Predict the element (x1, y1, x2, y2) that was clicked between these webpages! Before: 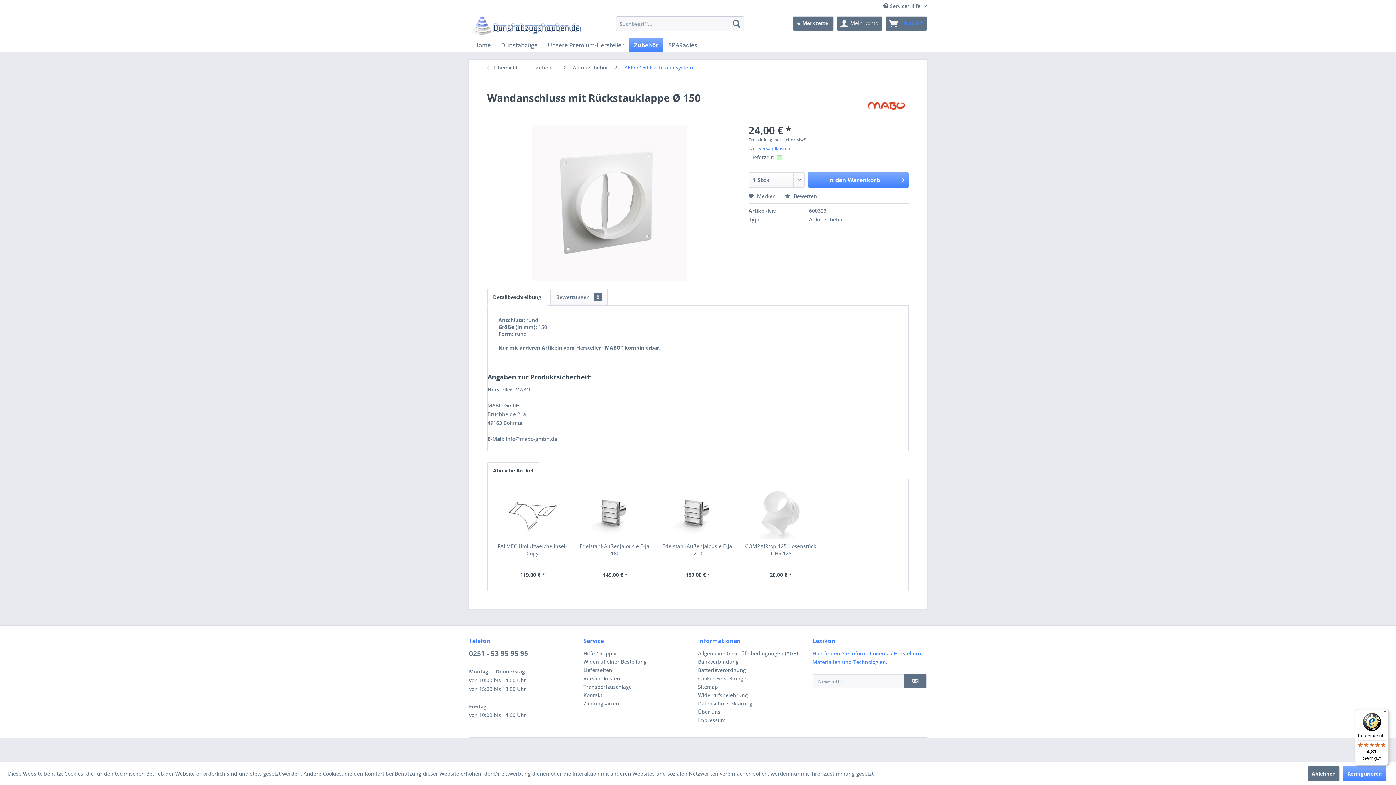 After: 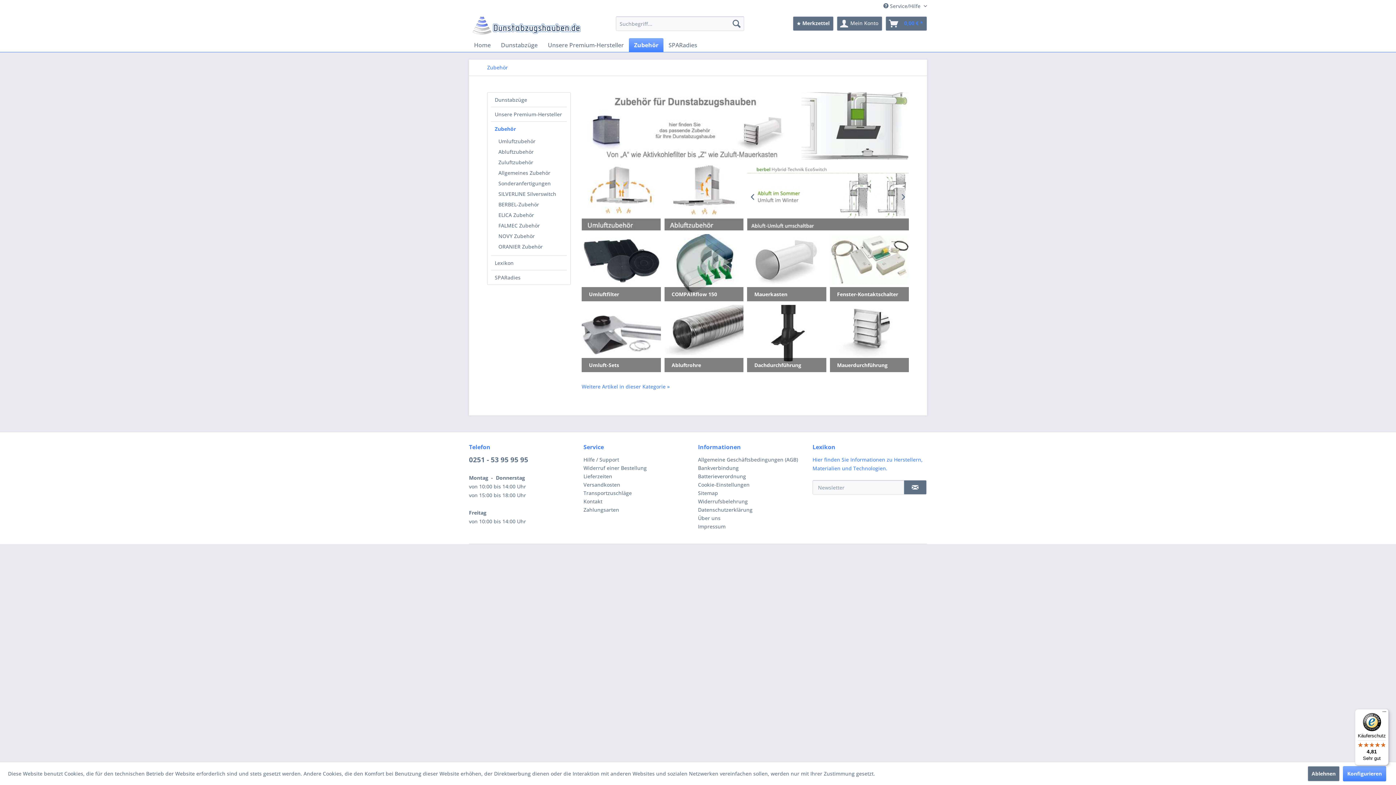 Action: label: Zubehör bbox: (629, 38, 663, 52)